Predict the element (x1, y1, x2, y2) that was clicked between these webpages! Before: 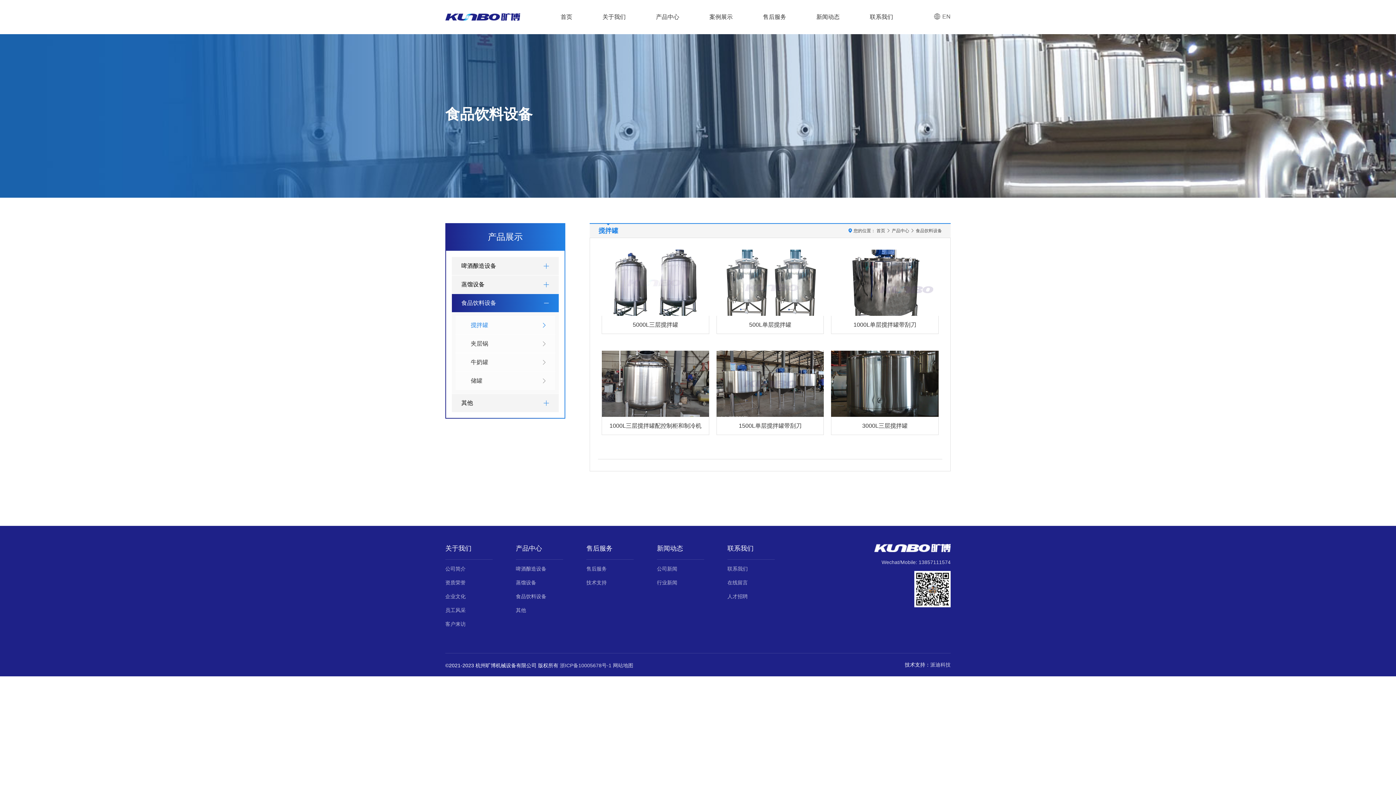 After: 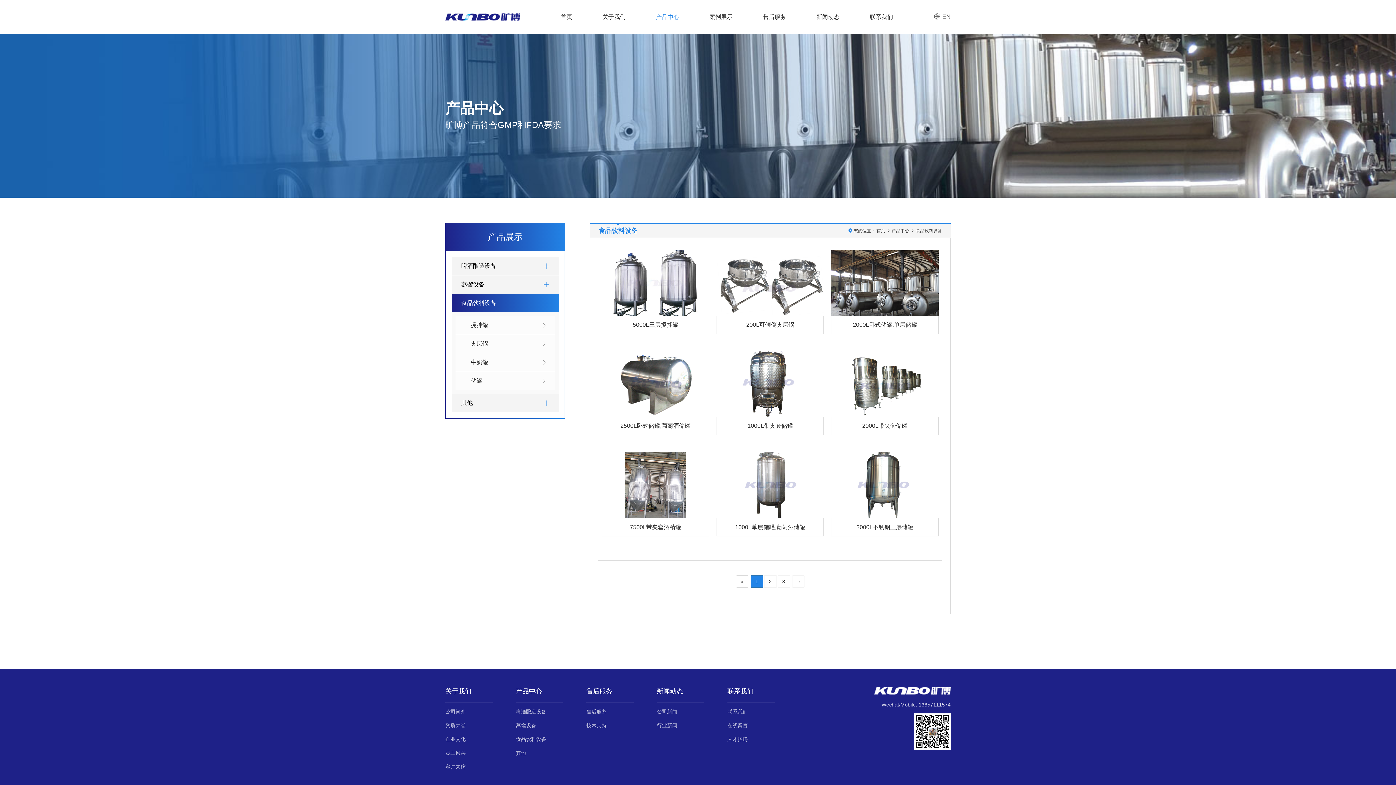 Action: label: 食品饮料设备 bbox: (516, 593, 563, 600)